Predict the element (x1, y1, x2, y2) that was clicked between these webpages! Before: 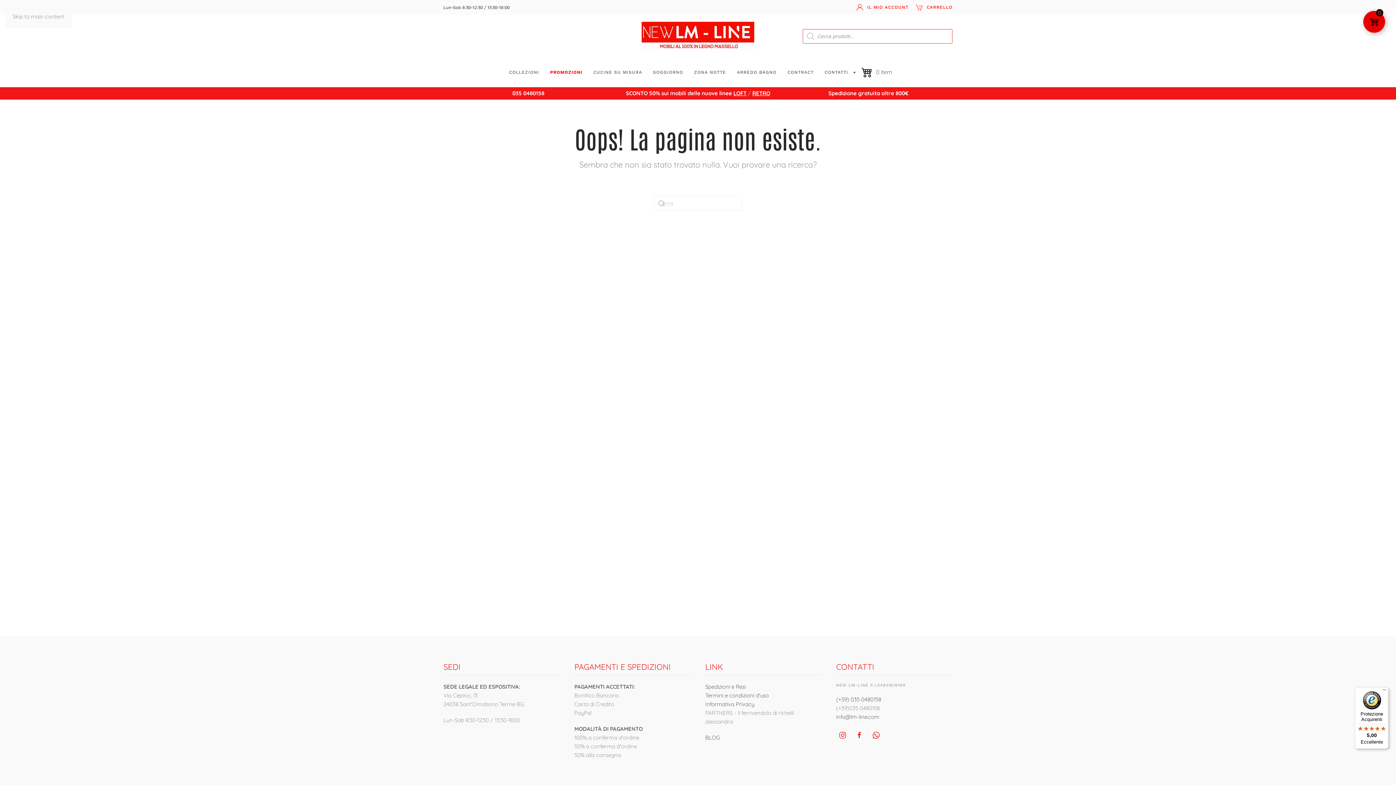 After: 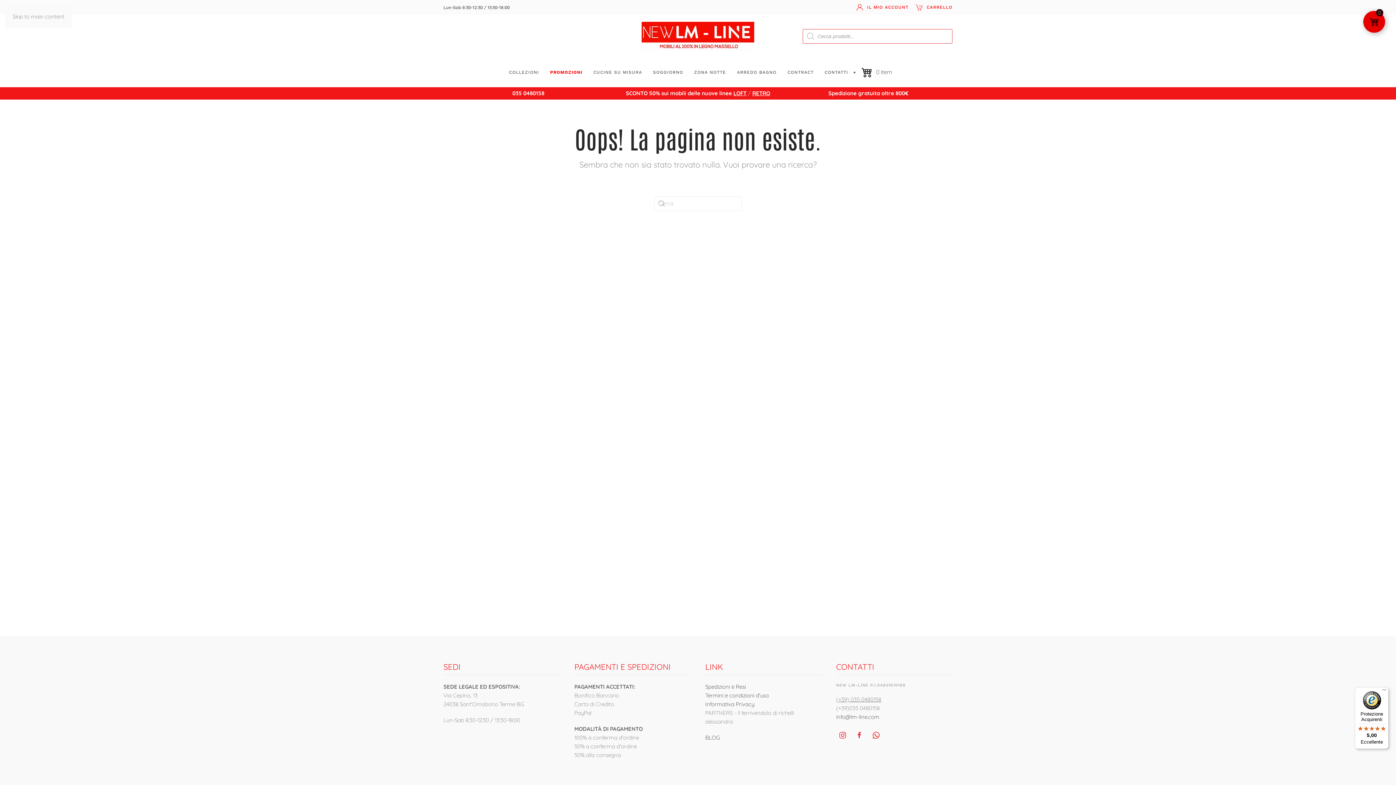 Action: bbox: (836, 696, 881, 703) label: (+39) 035 0480158